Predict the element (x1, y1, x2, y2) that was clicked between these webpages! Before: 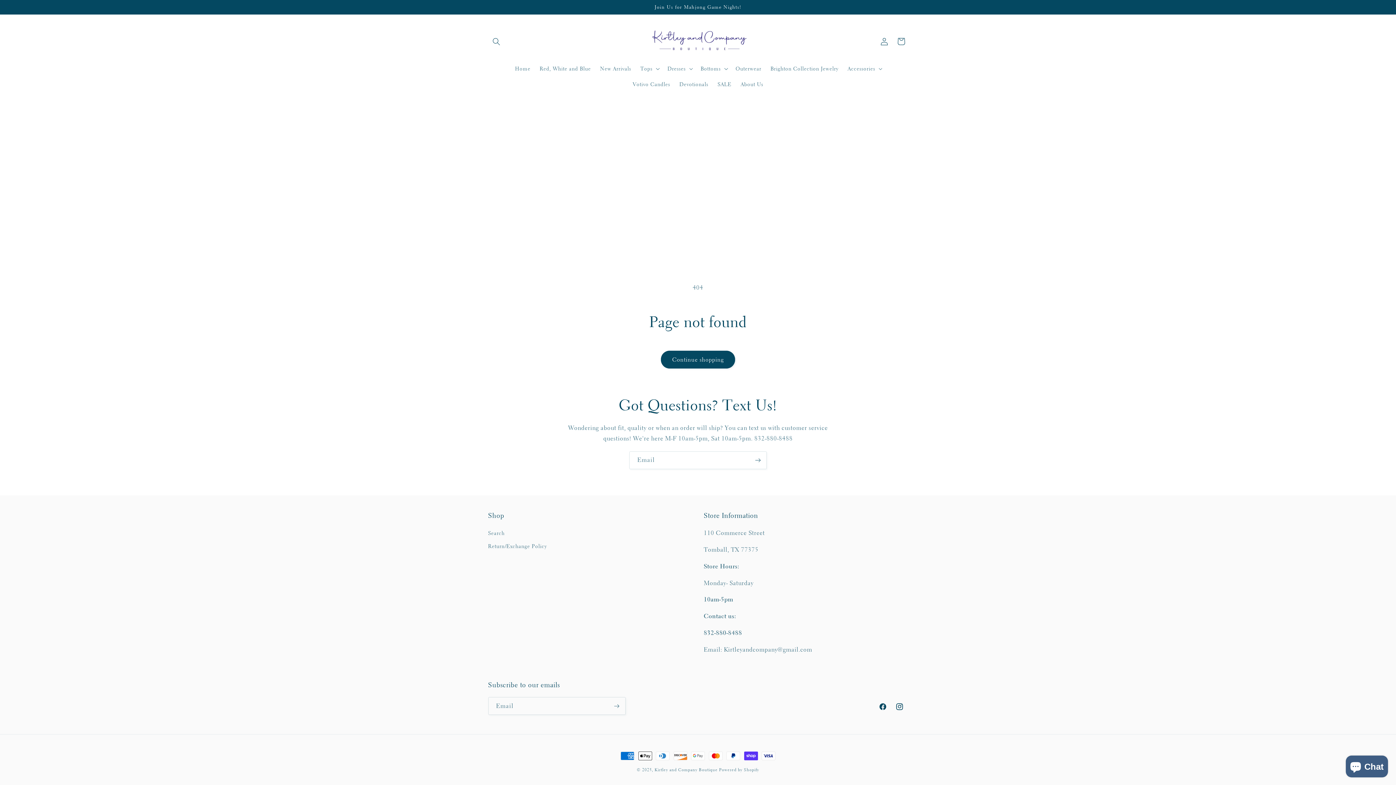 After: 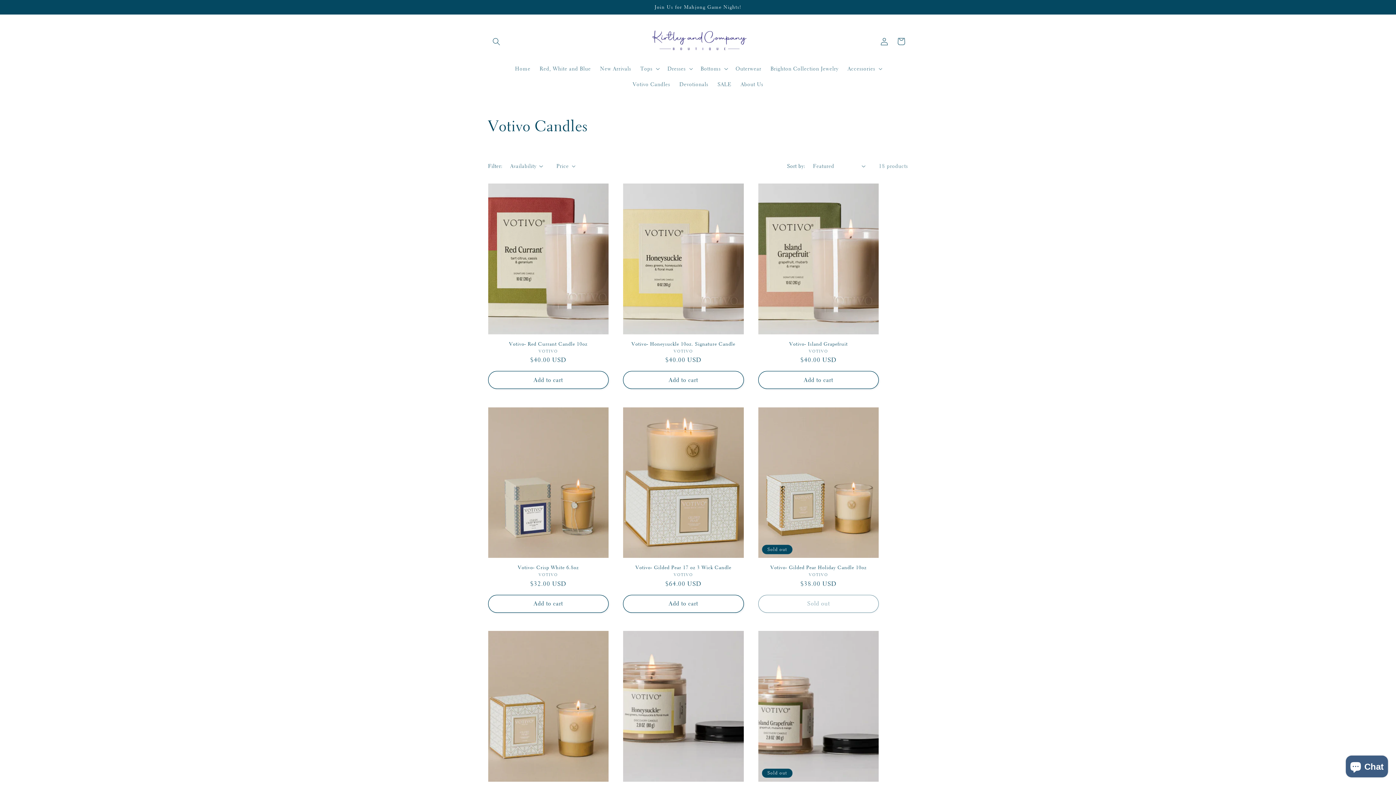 Action: label: Votivo Candles bbox: (628, 76, 674, 92)